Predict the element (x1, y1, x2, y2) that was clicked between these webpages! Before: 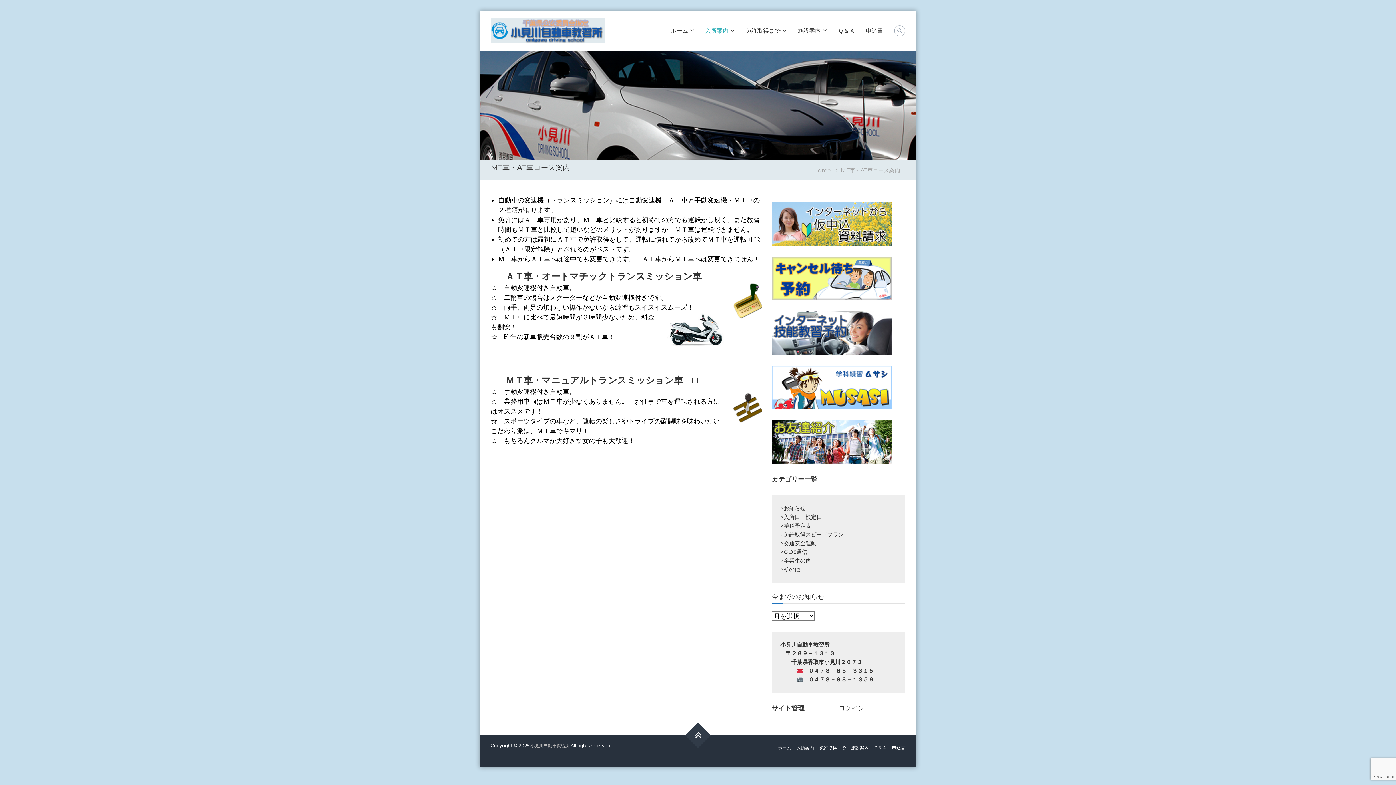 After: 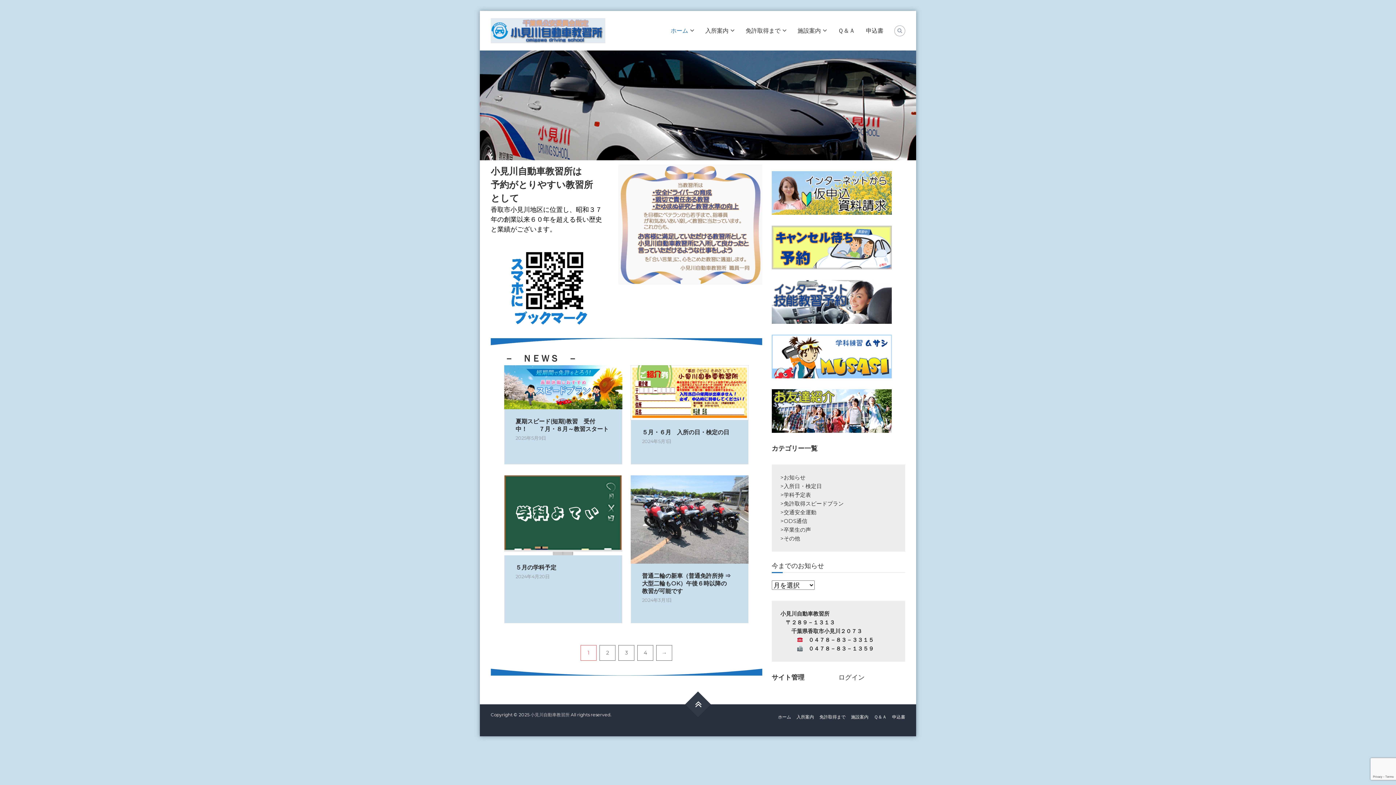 Action: label: Home bbox: (808, 166, 836, 174)